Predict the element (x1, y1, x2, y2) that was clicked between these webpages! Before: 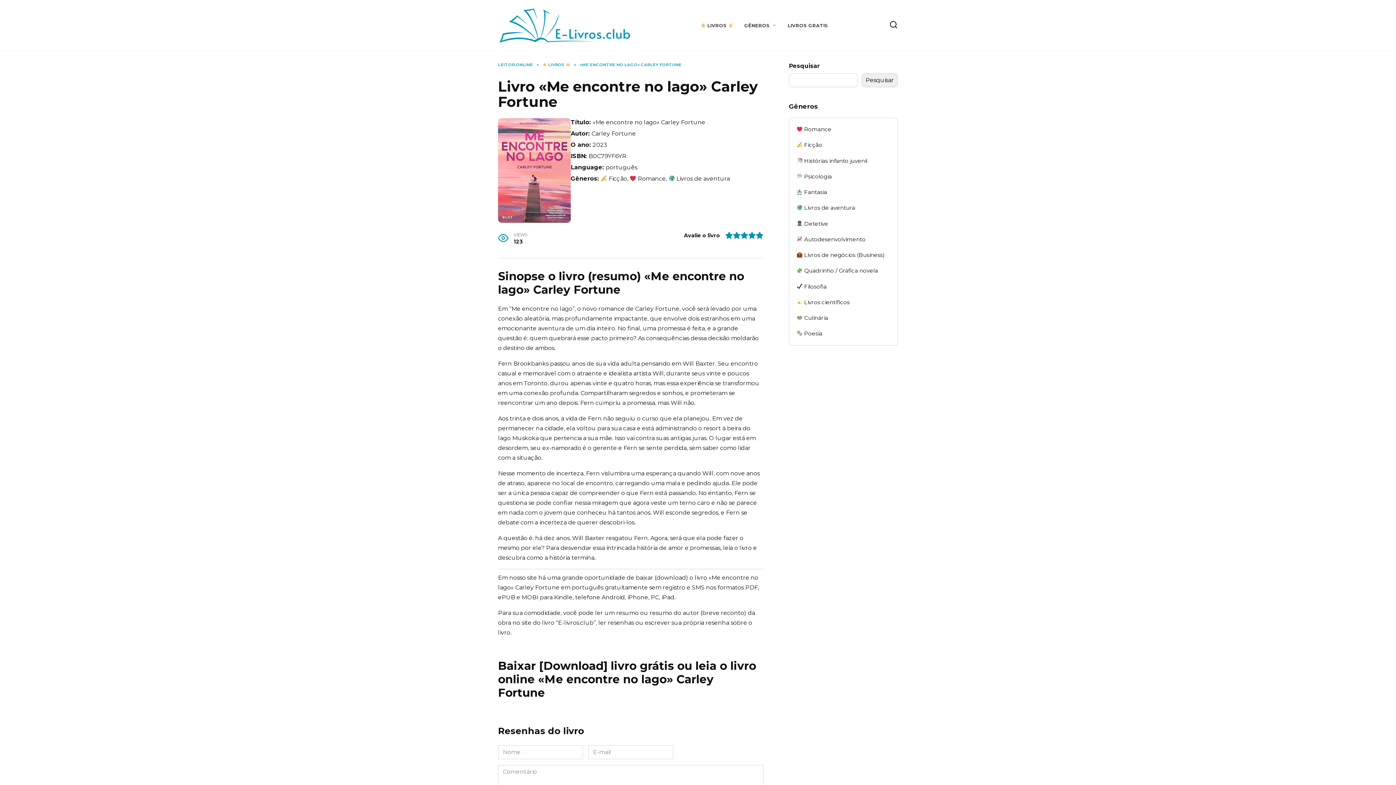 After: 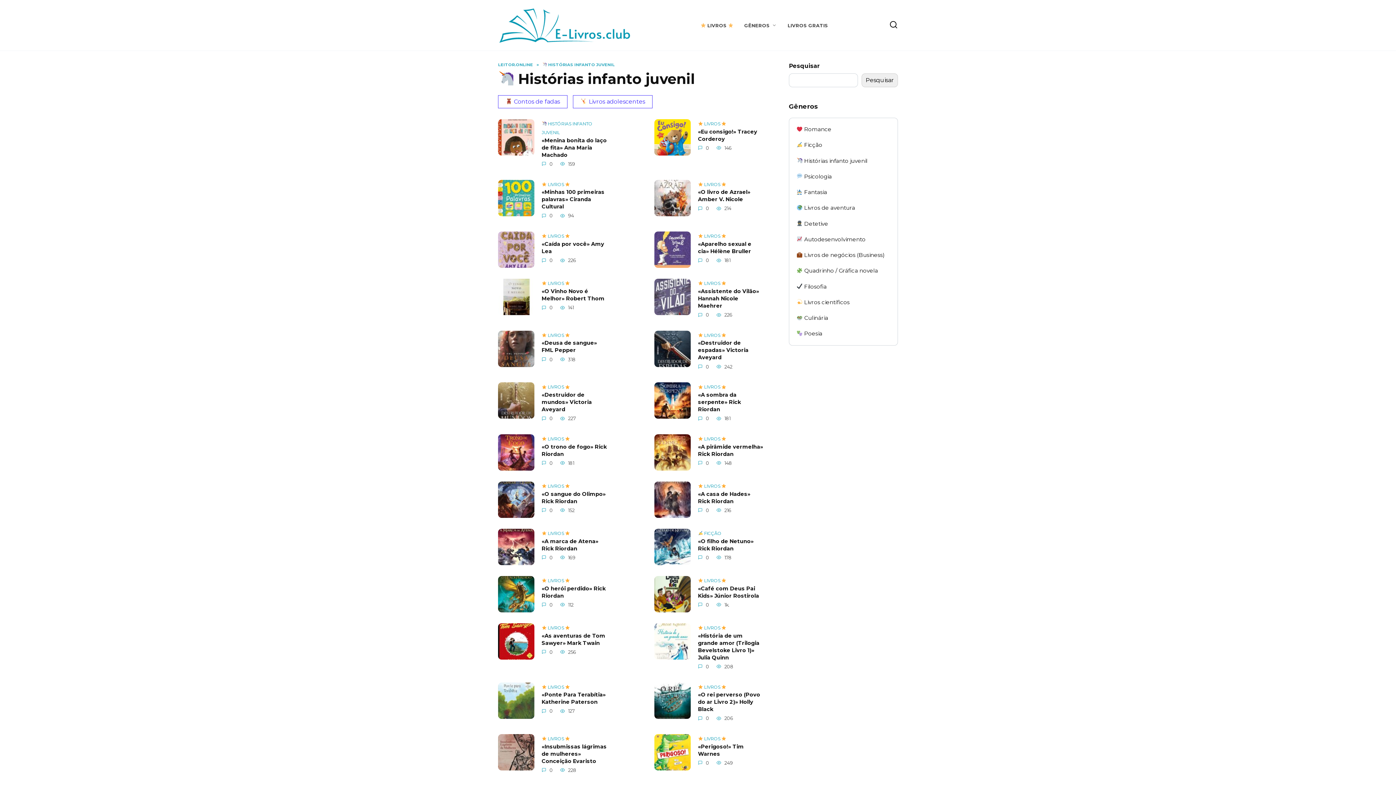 Action: bbox: (789, 153, 874, 168) label:  Histórias infanto juvenil